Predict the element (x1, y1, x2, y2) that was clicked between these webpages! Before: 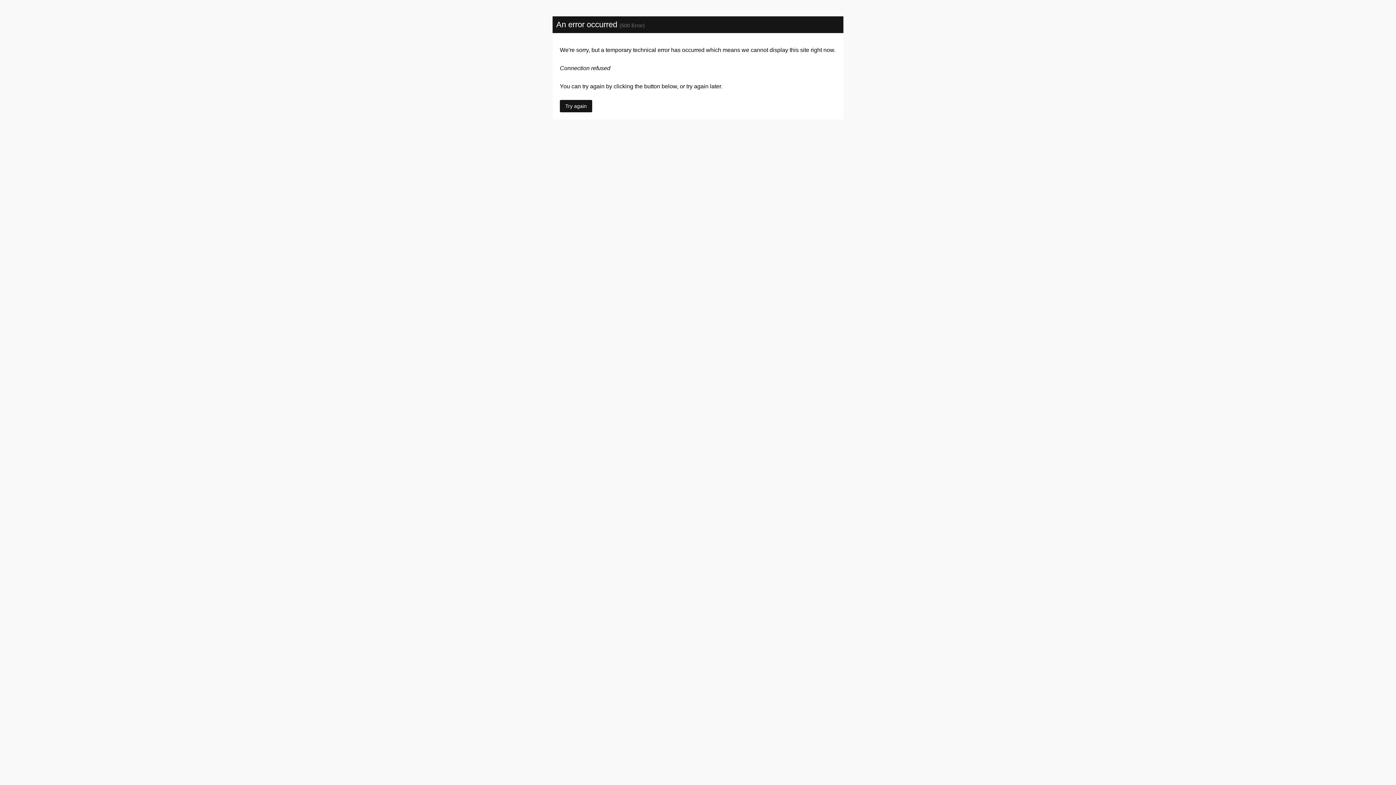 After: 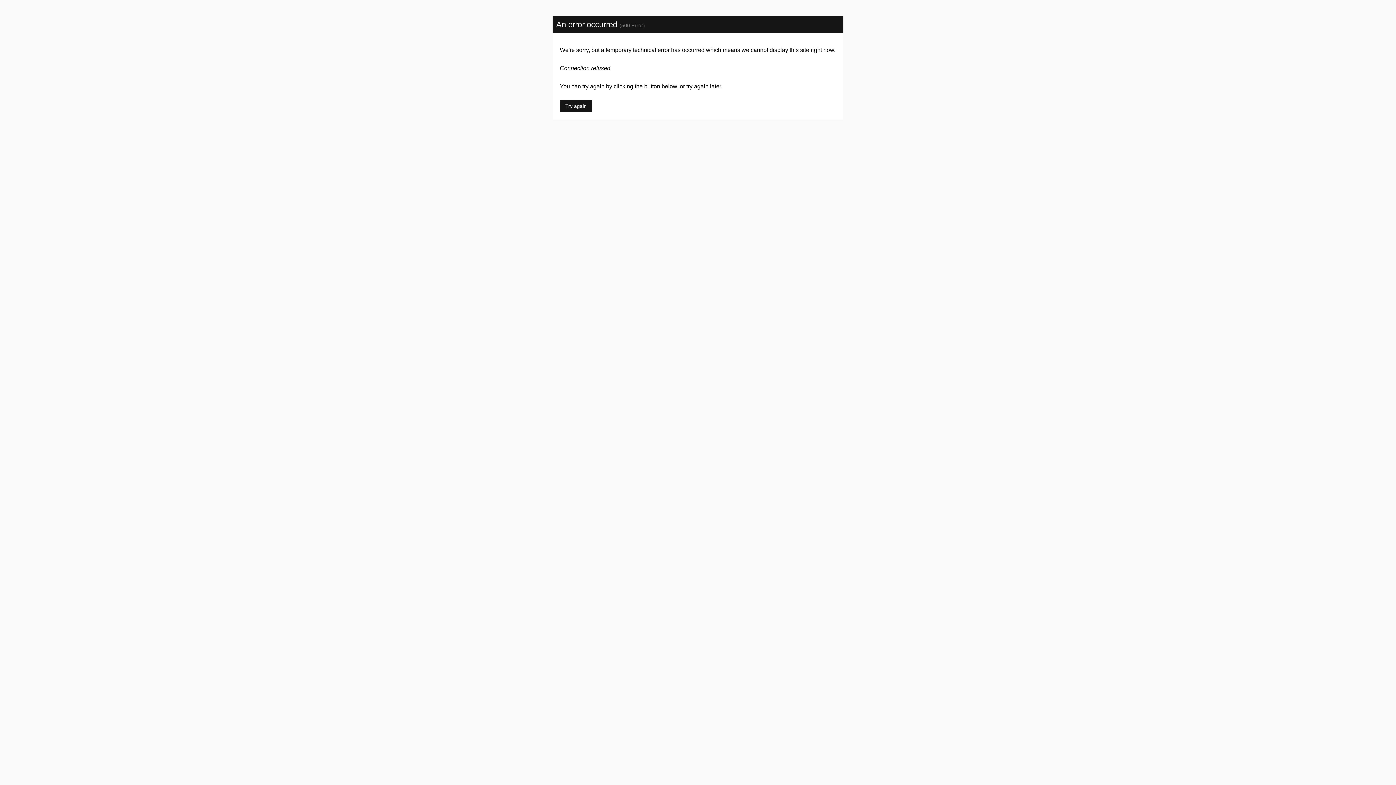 Action: label: Try again bbox: (560, 100, 592, 112)